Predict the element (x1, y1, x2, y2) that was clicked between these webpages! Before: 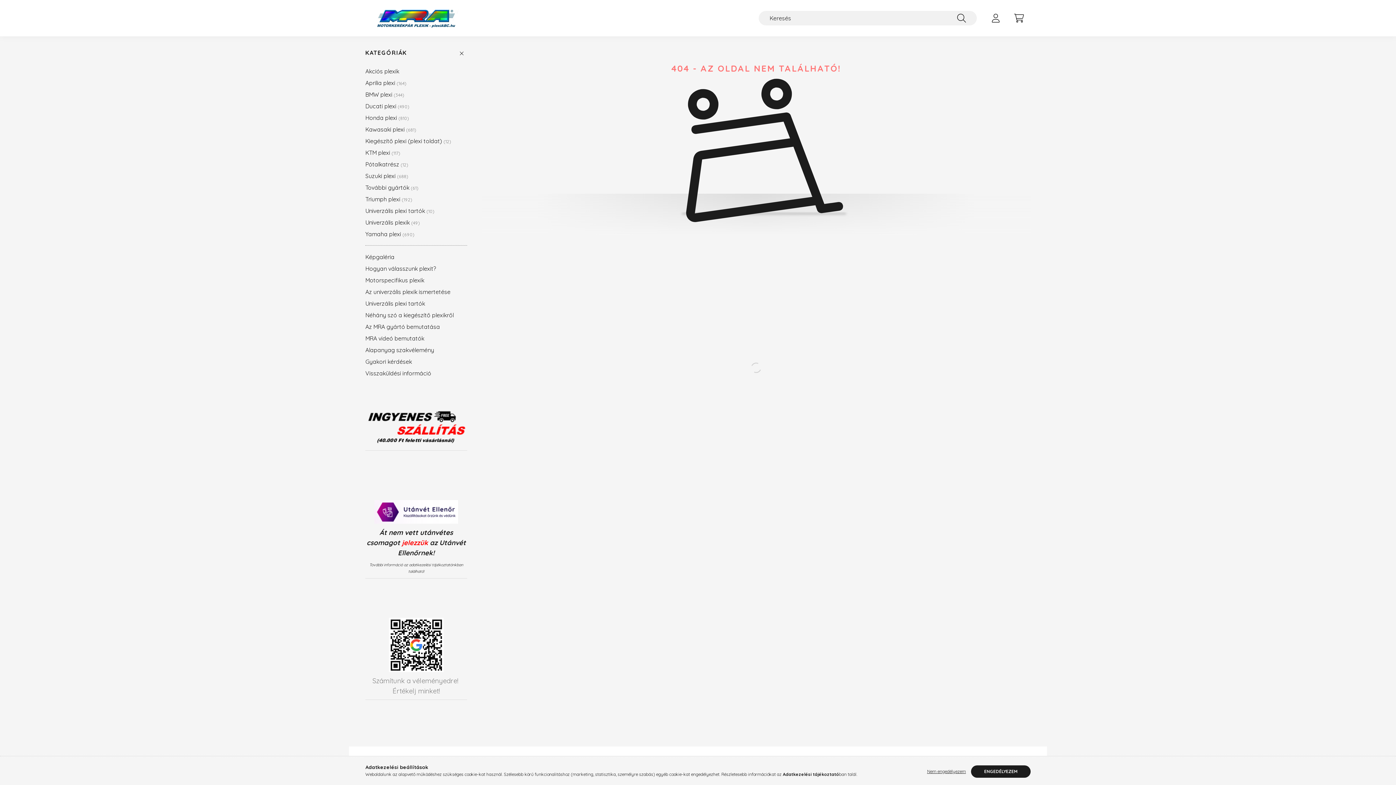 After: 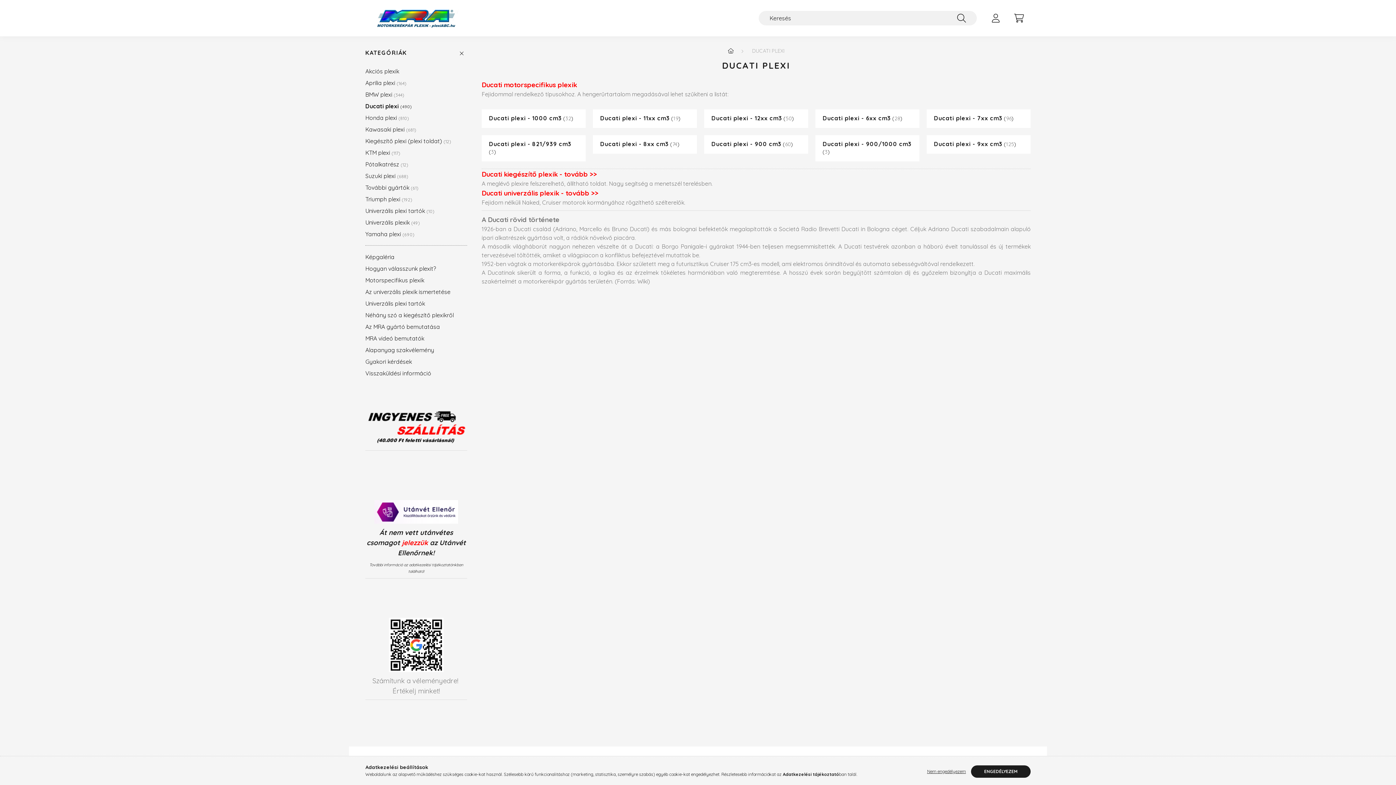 Action: bbox: (365, 100, 463, 112) label: Ducati plexi 490